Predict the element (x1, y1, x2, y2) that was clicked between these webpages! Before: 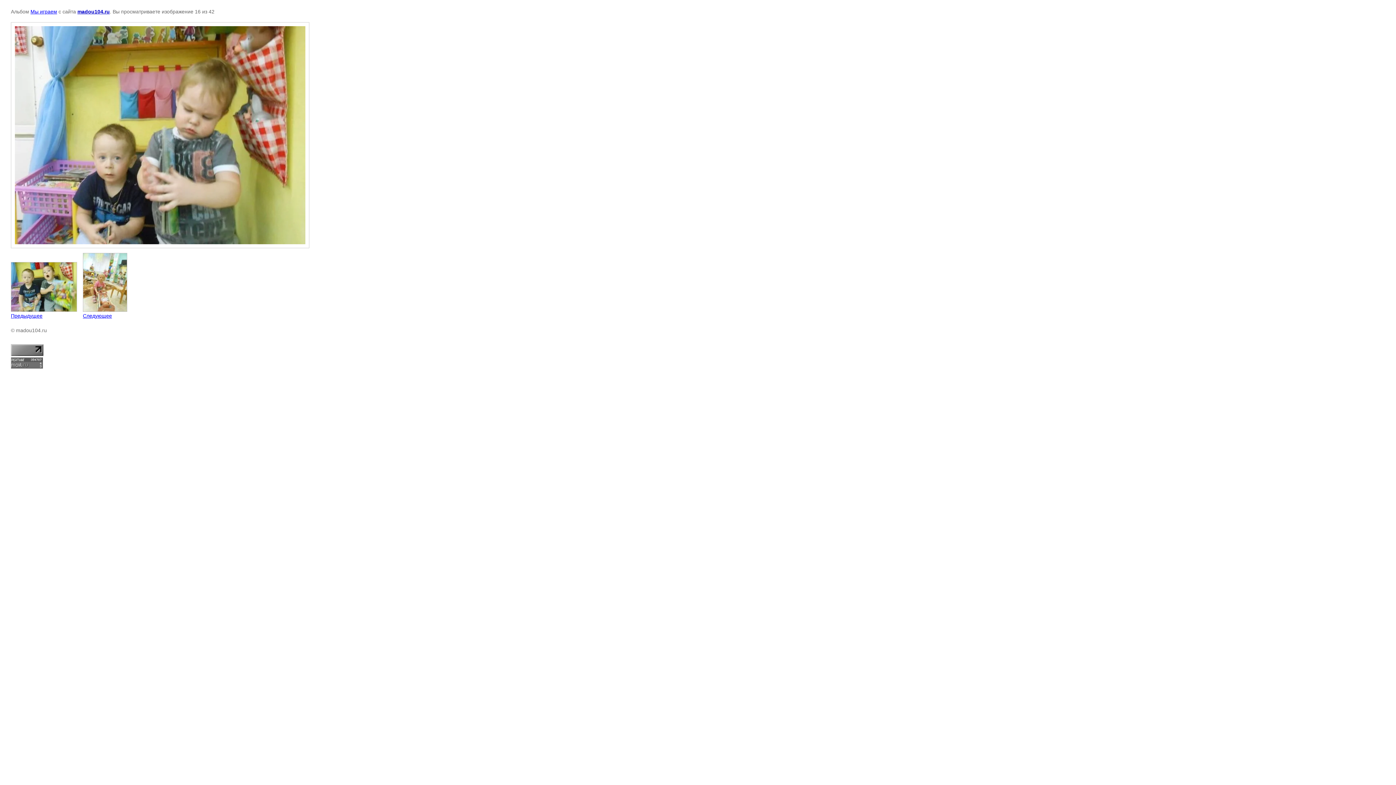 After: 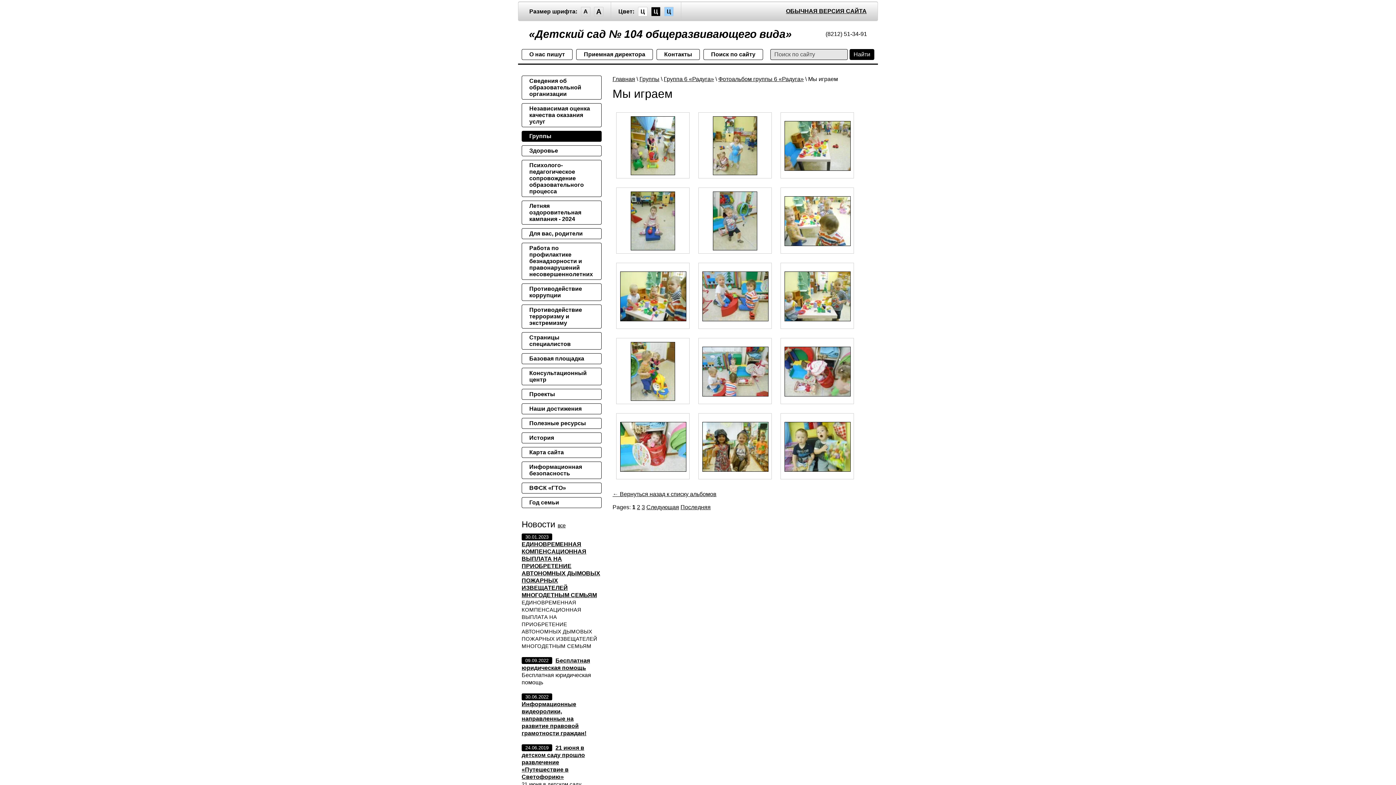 Action: label: Мы играем bbox: (30, 8, 57, 14)